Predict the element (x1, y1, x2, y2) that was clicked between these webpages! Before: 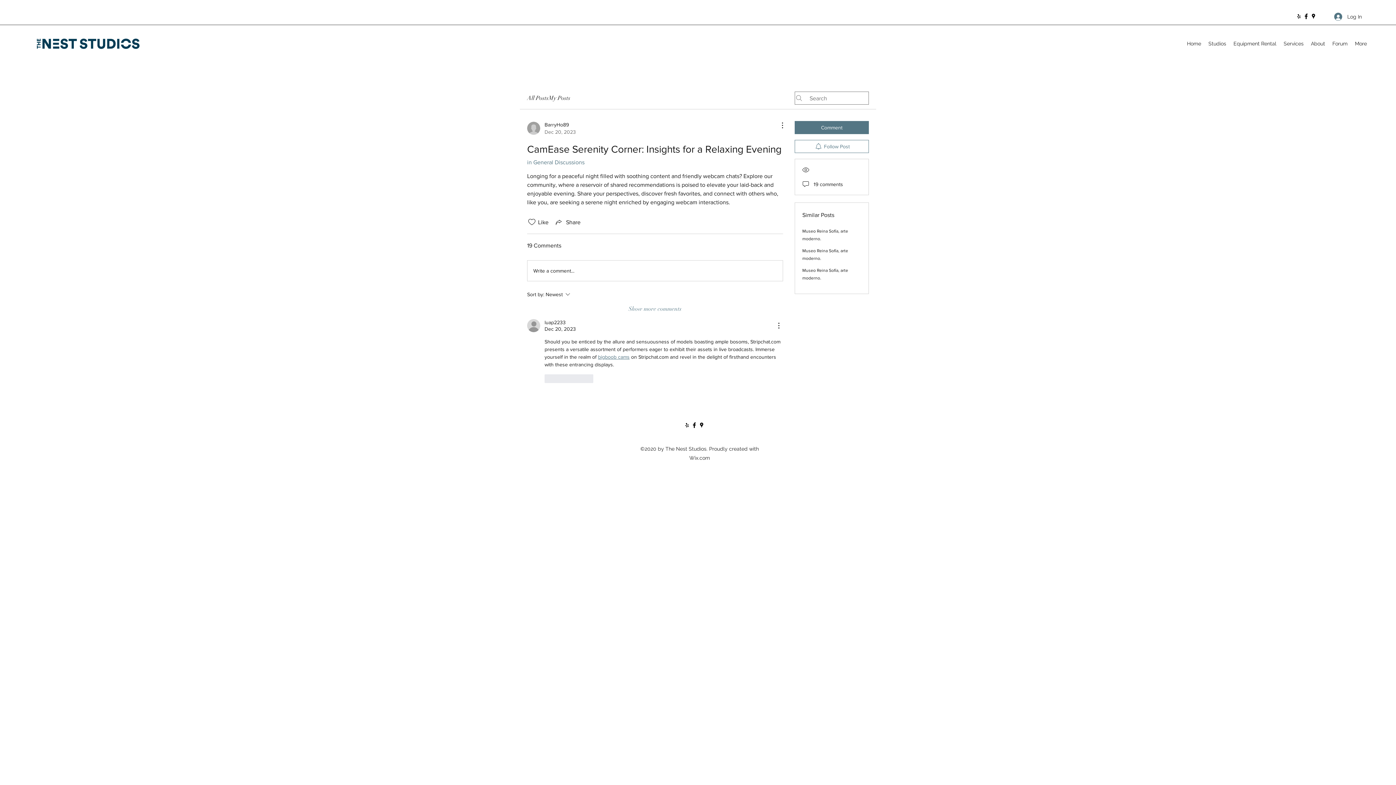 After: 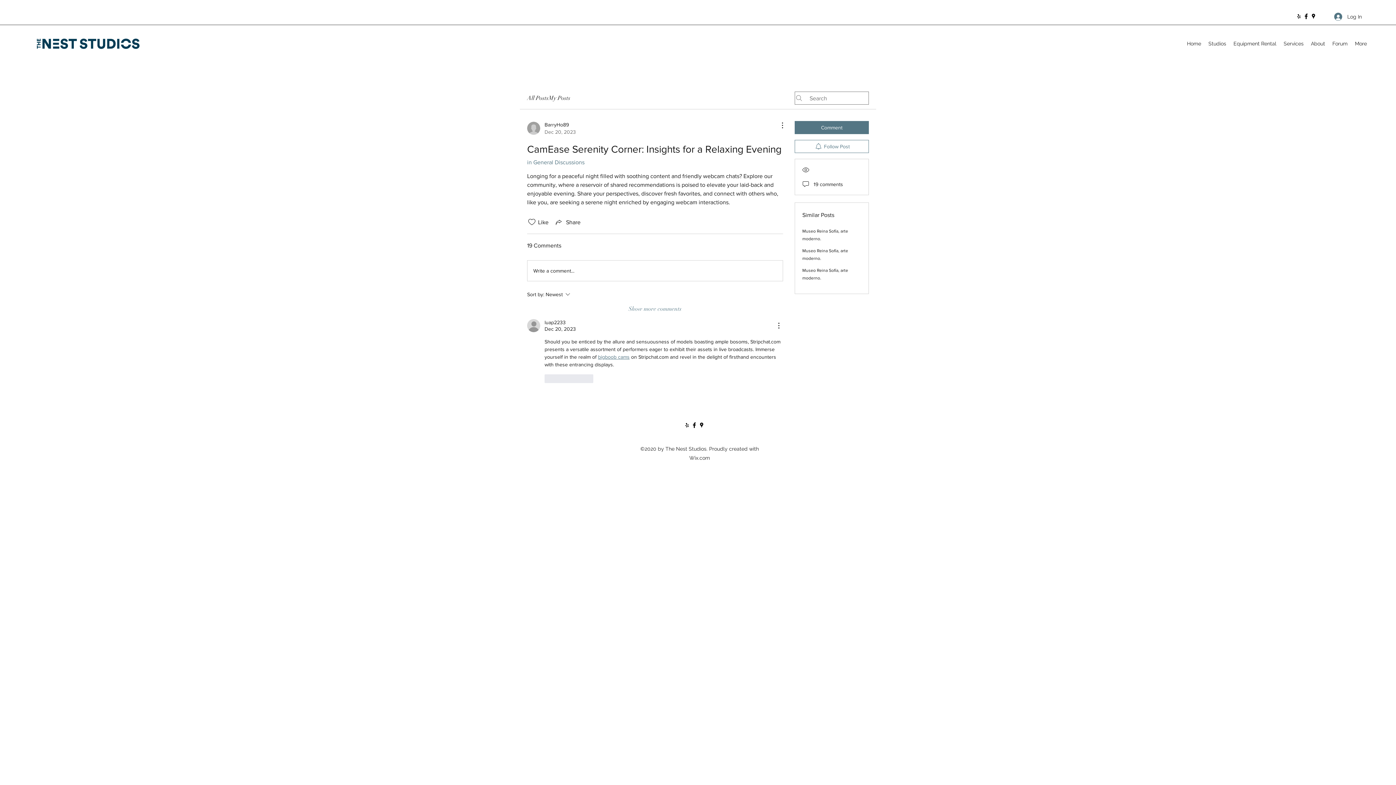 Action: label: Google Places bbox: (698, 421, 705, 429)